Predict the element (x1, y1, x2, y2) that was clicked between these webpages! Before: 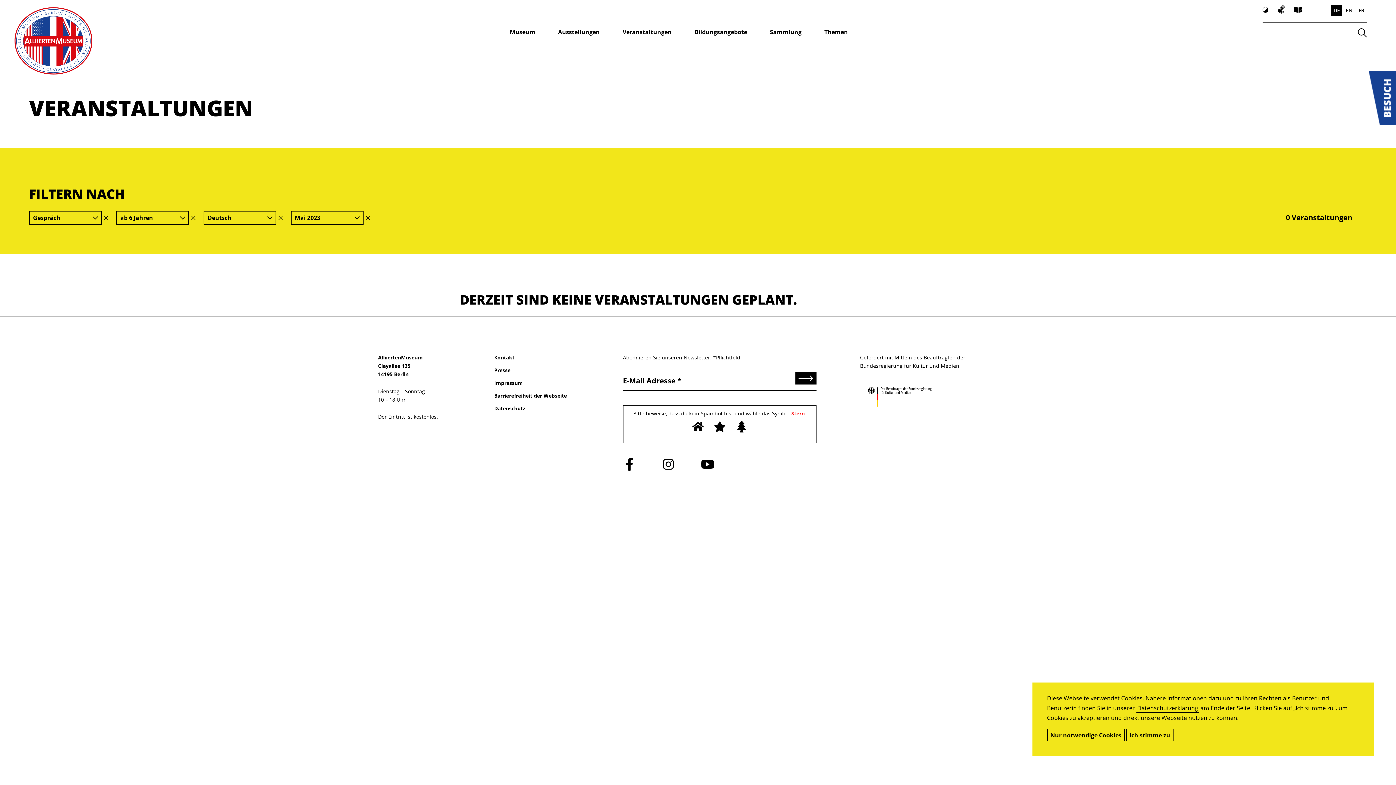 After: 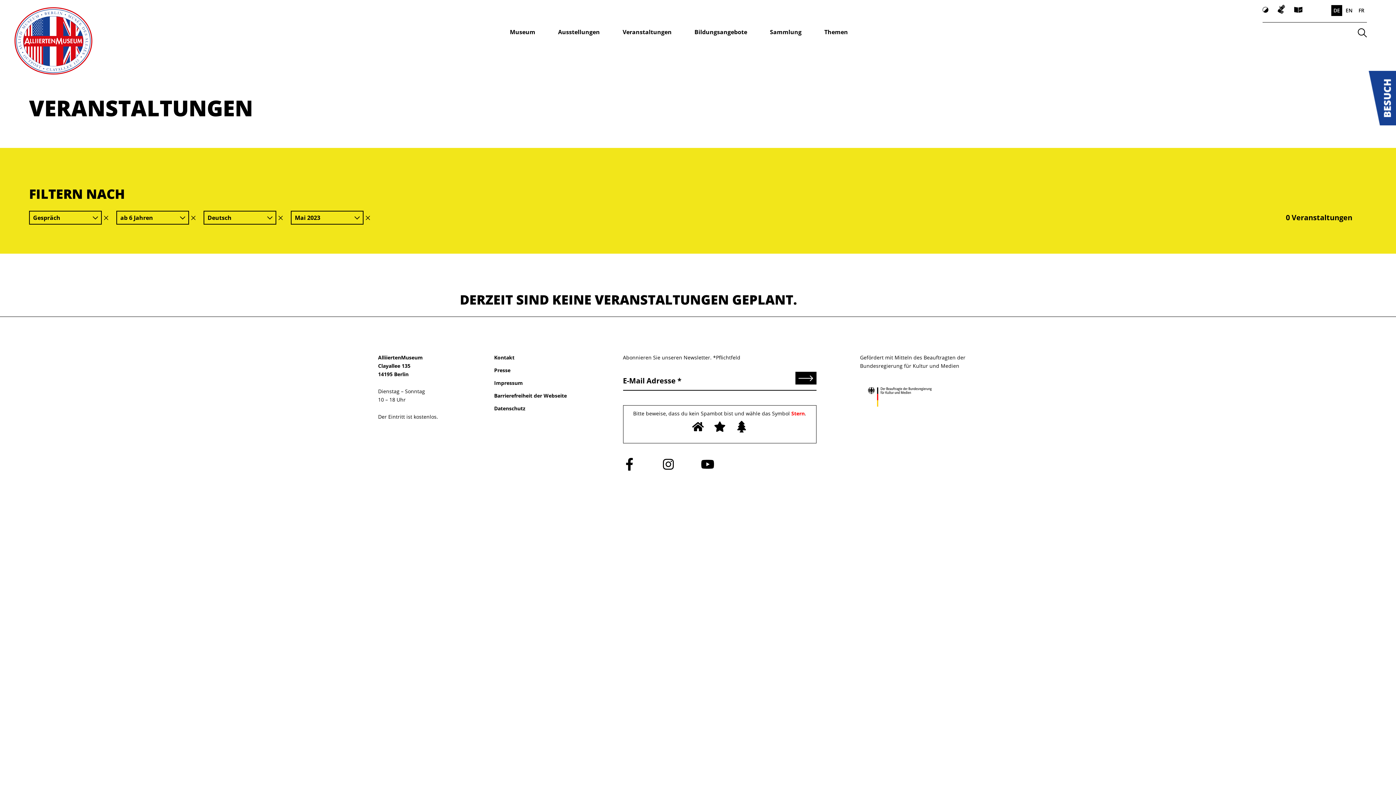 Action: bbox: (1126, 729, 1173, 741) label: Ich stimme zu